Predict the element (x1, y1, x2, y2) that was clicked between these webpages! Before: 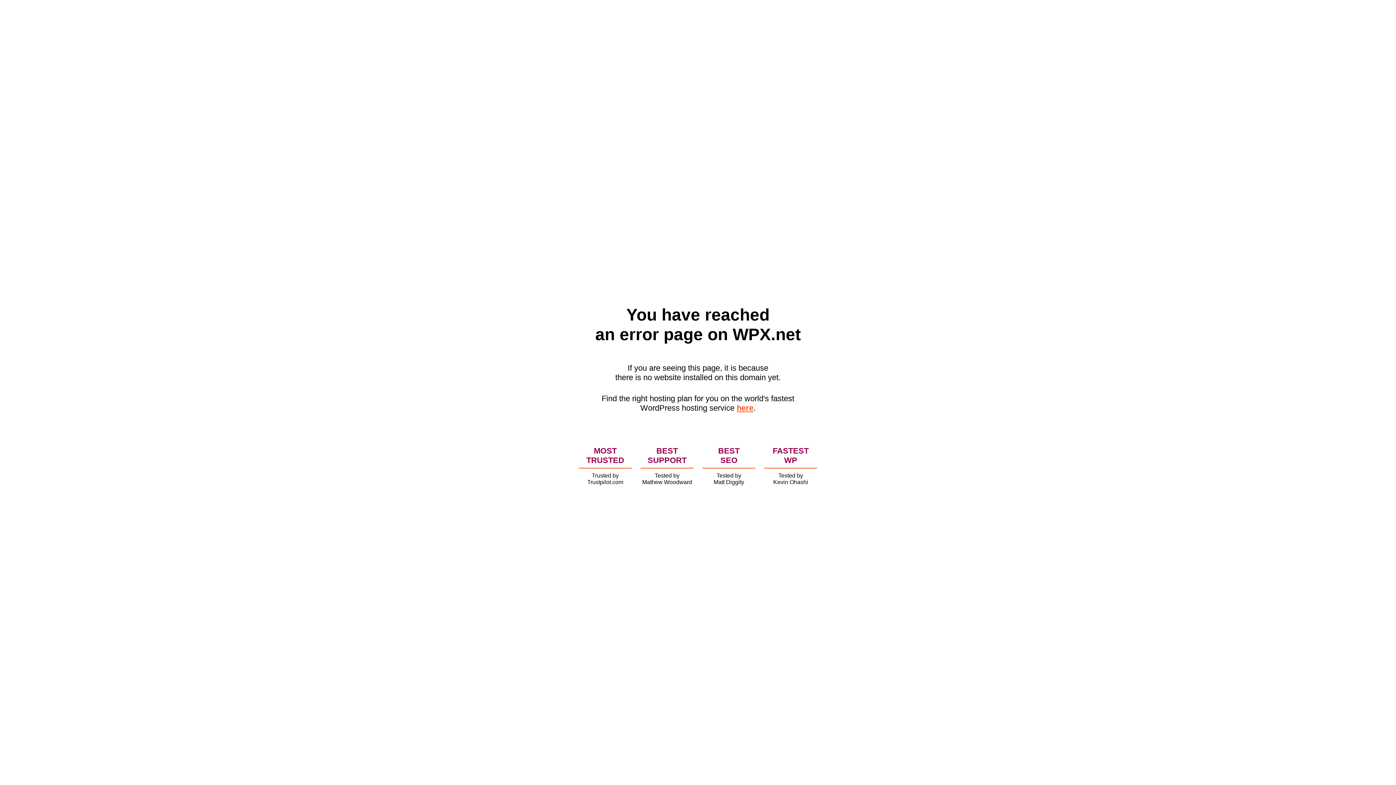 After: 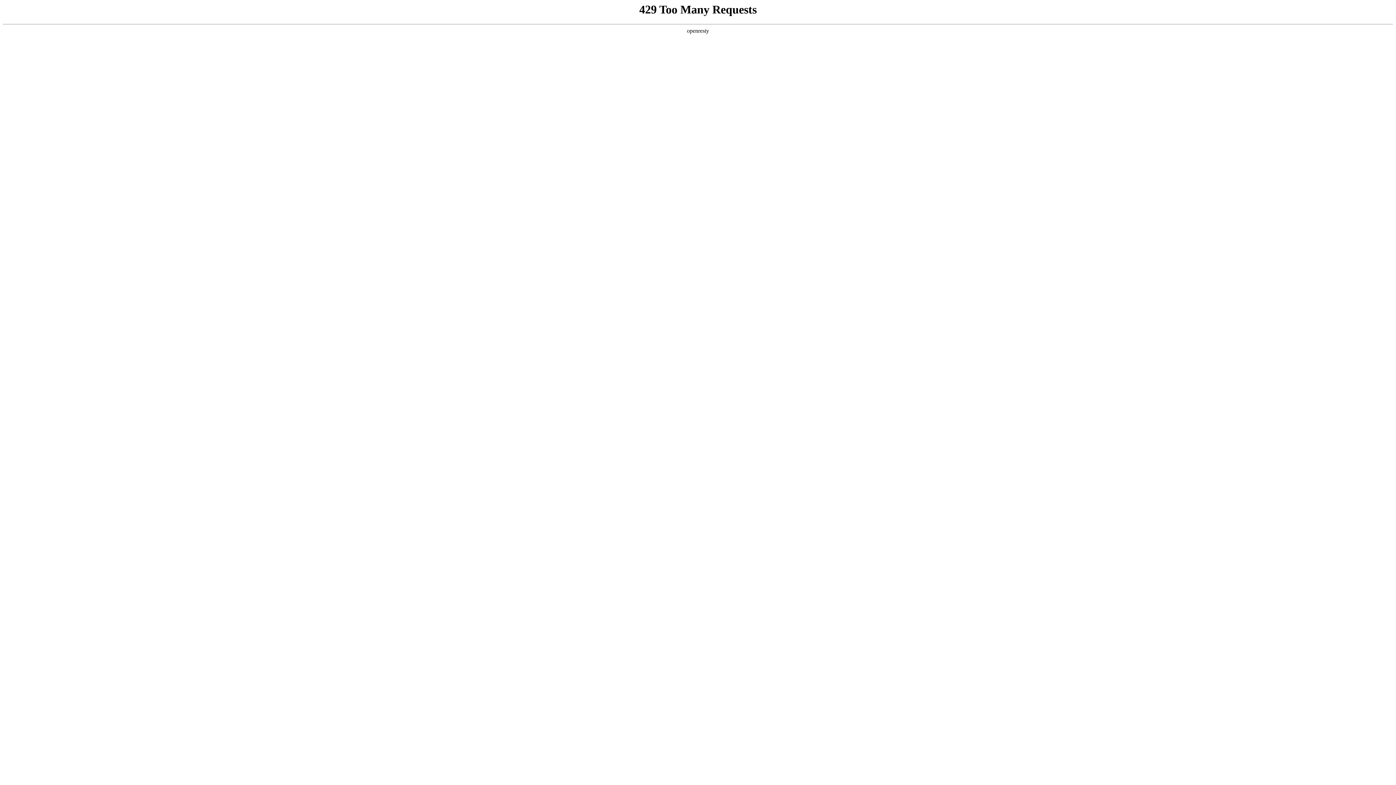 Action: bbox: (736, 403, 753, 412) label: here